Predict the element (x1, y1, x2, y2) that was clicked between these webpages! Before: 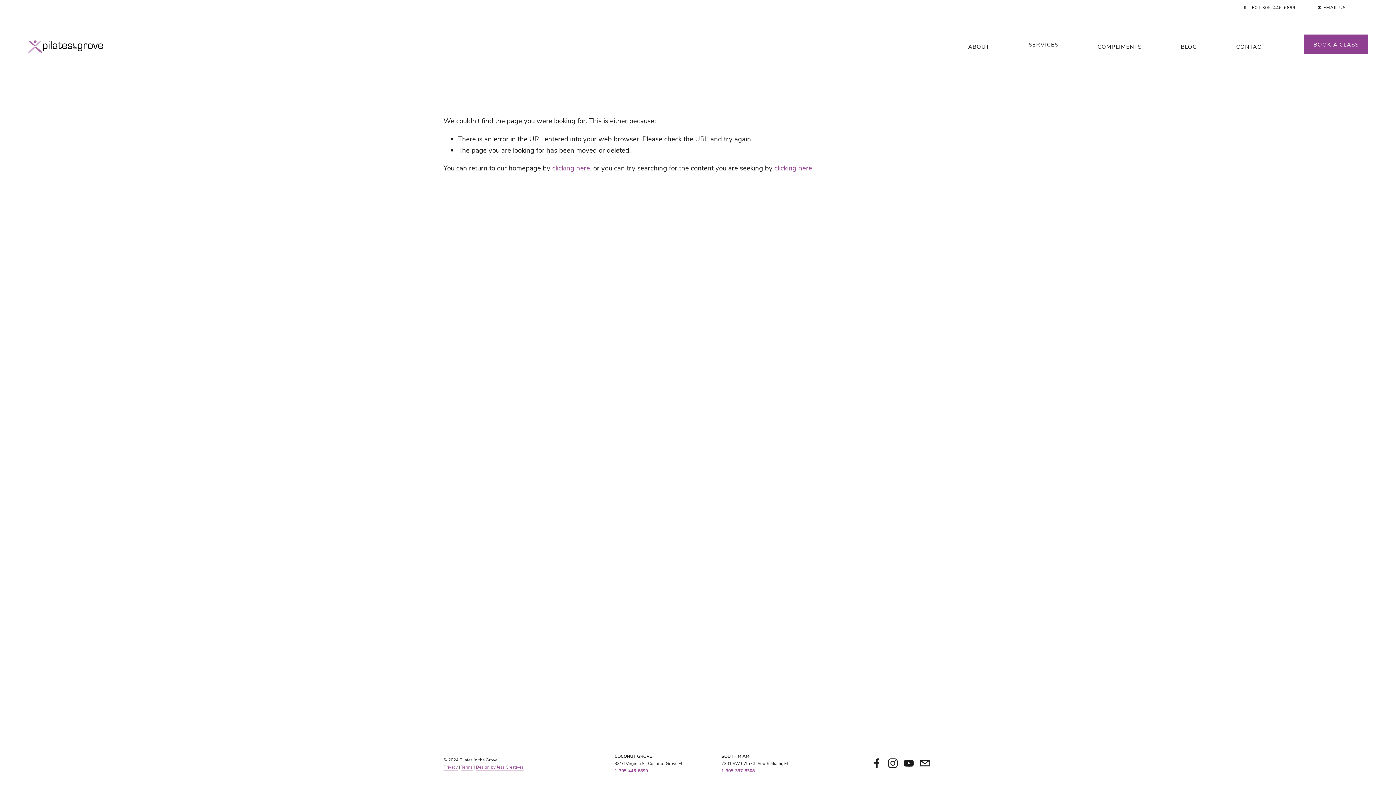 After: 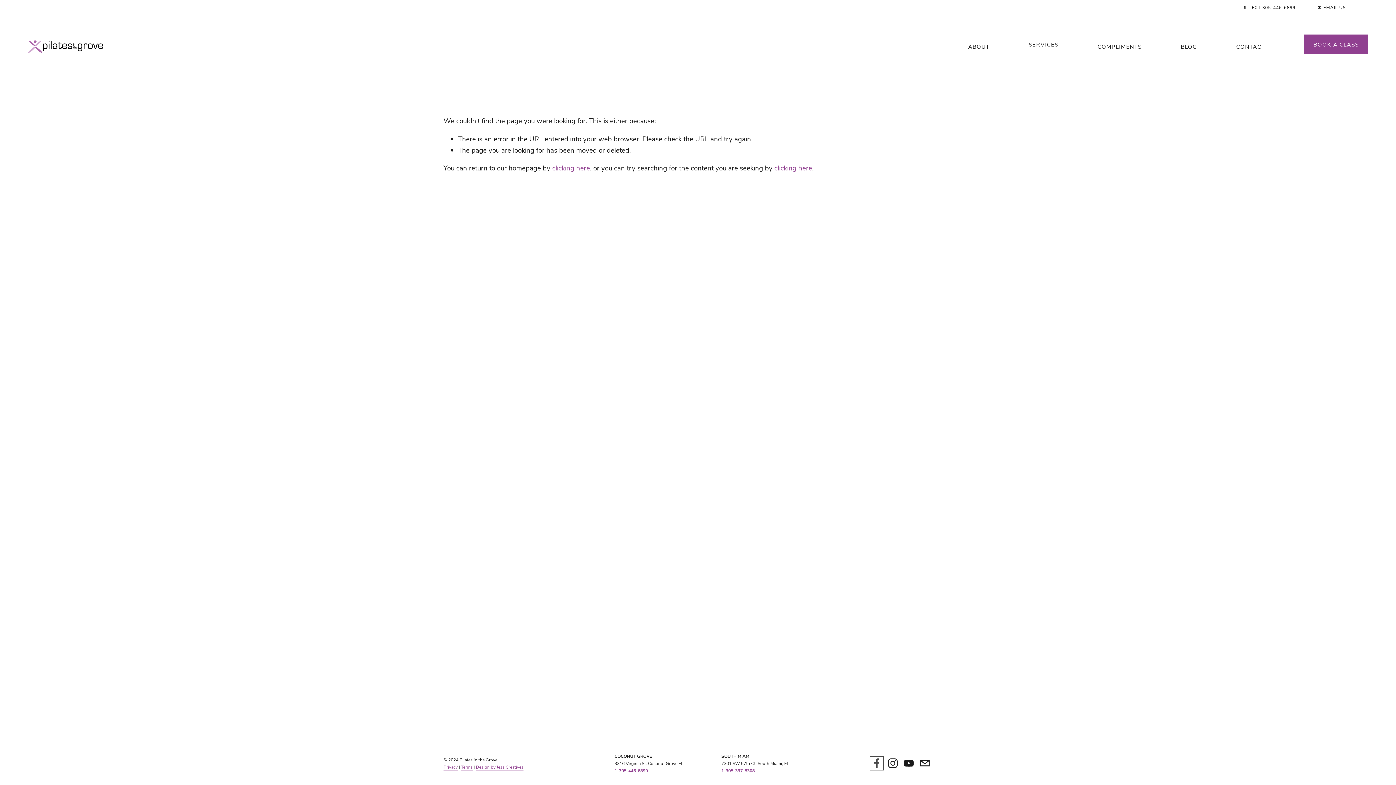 Action: label: Facebook bbox: (872, 758, 882, 768)